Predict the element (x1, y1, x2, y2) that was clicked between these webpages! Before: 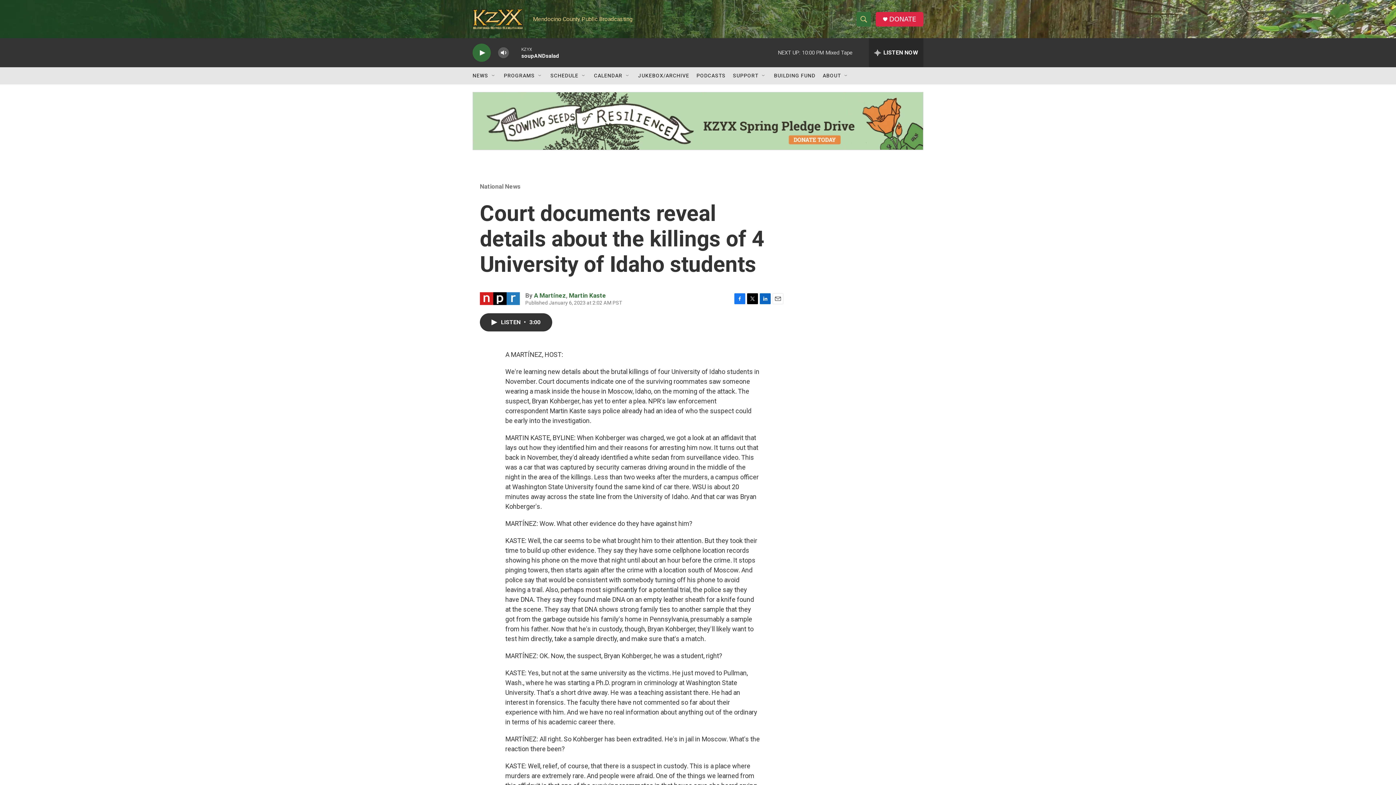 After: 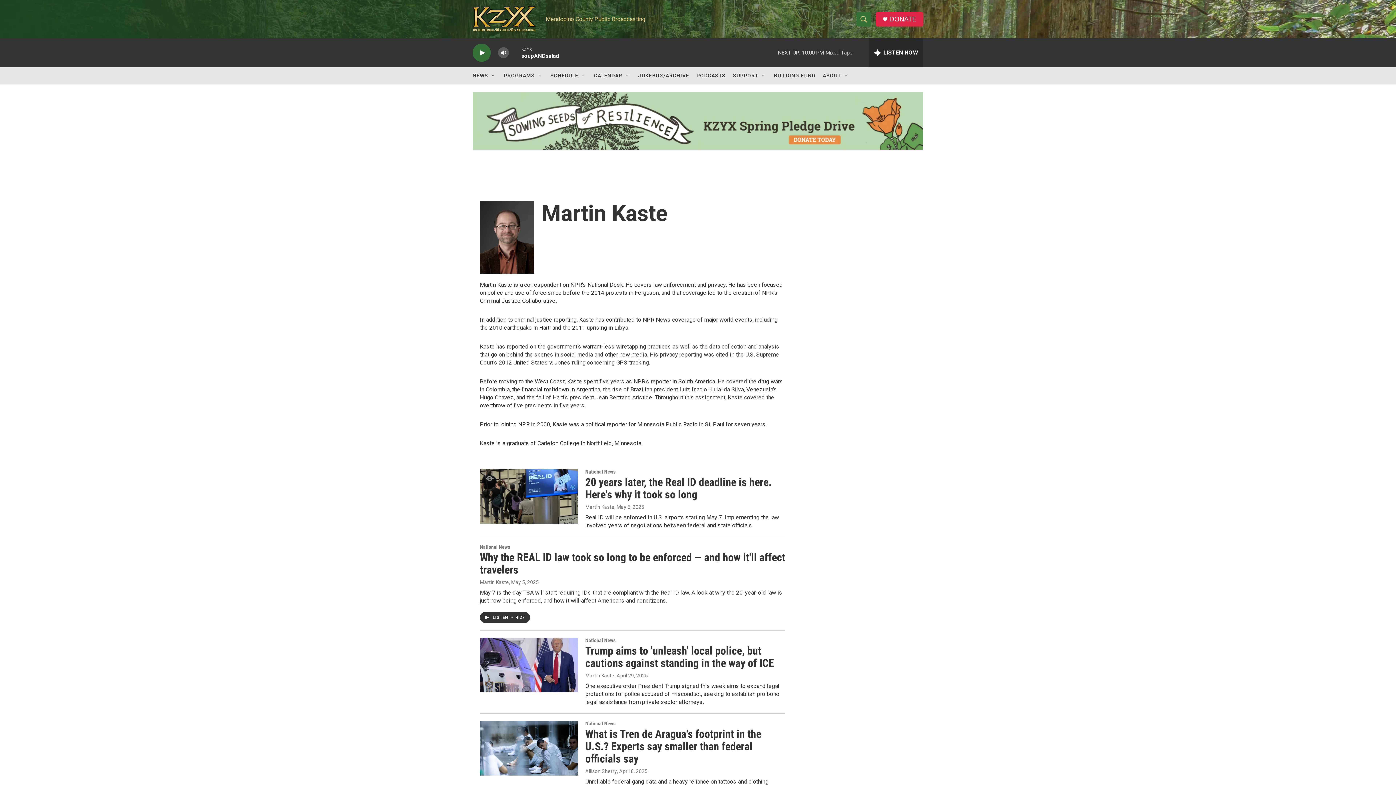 Action: bbox: (569, 291, 605, 299) label: Martin Kaste